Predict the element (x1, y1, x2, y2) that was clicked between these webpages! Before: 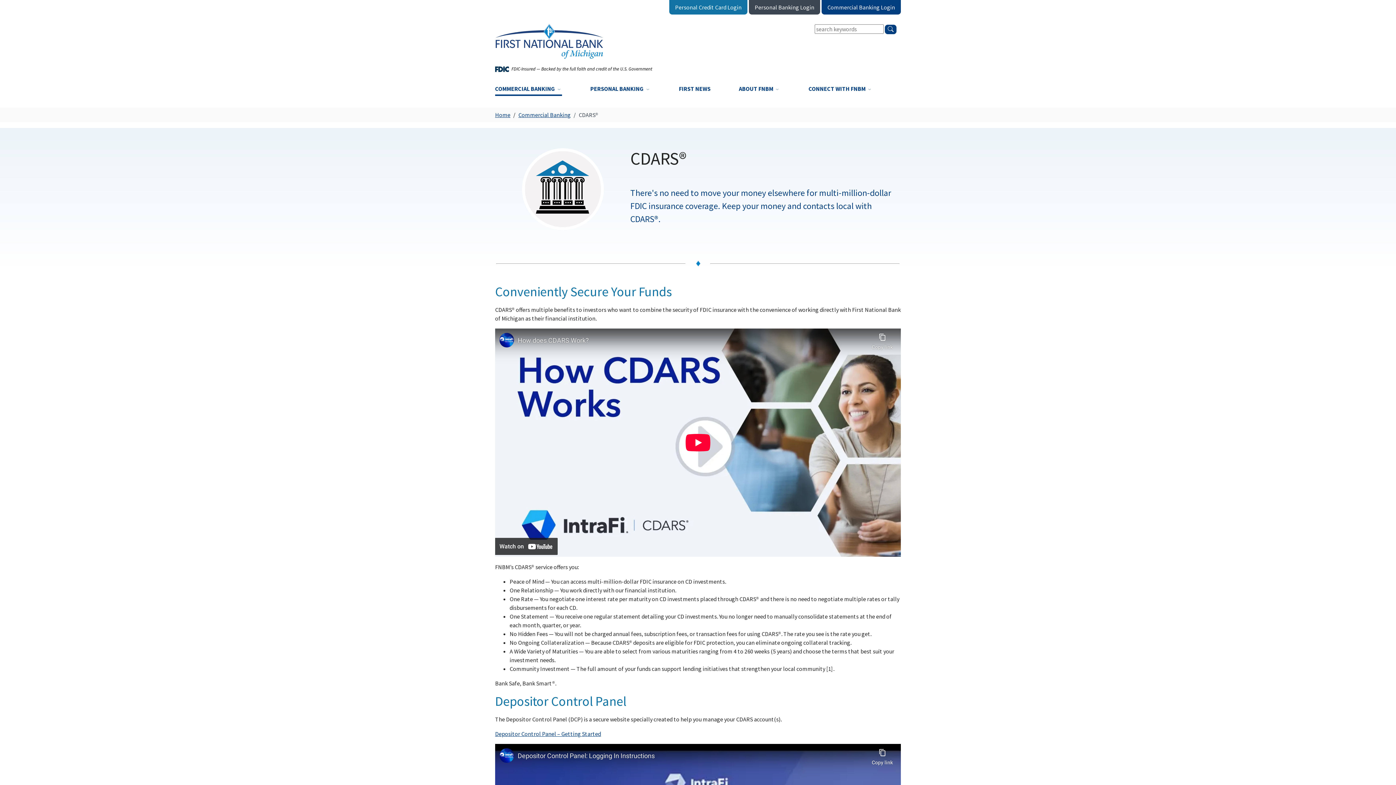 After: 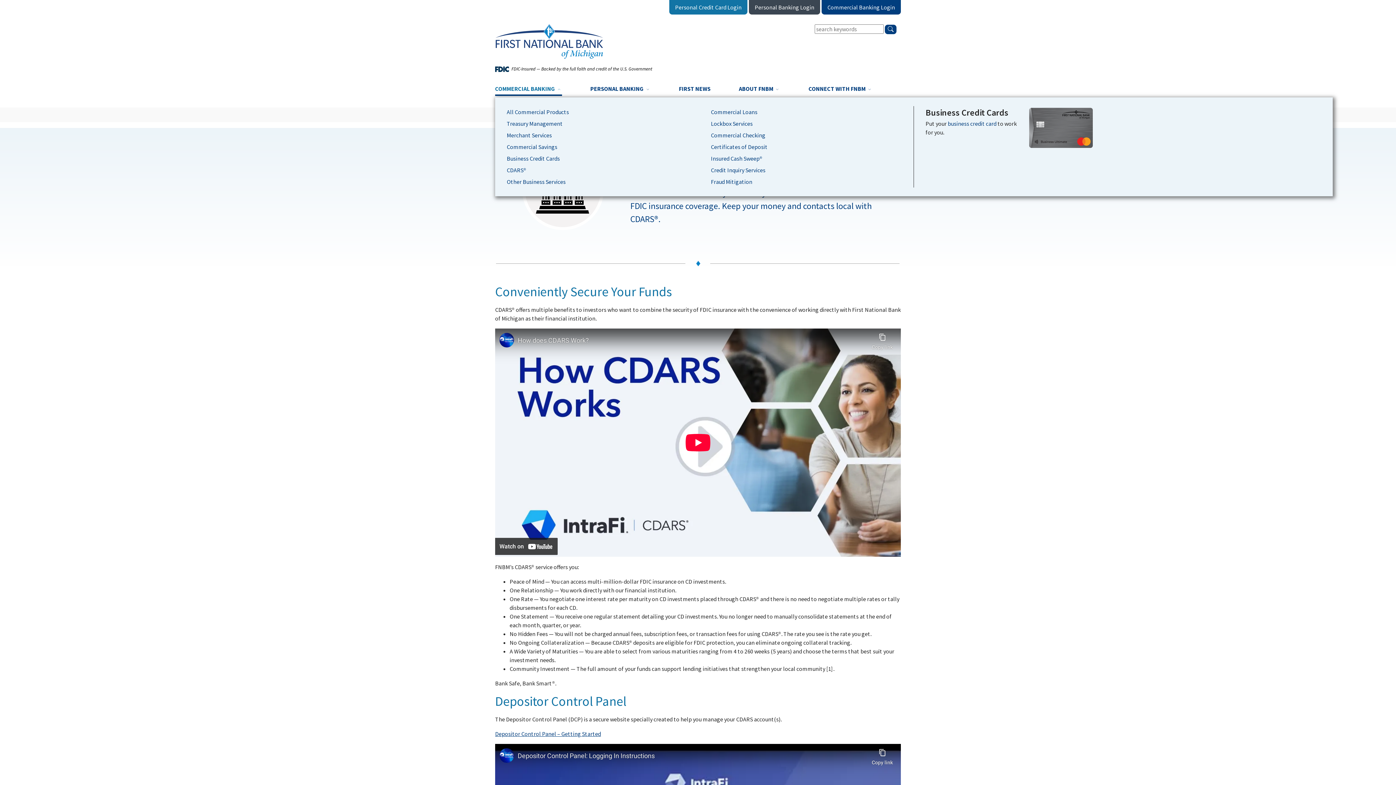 Action: bbox: (495, 82, 562, 96) label: COMMERCIAL BANKING 